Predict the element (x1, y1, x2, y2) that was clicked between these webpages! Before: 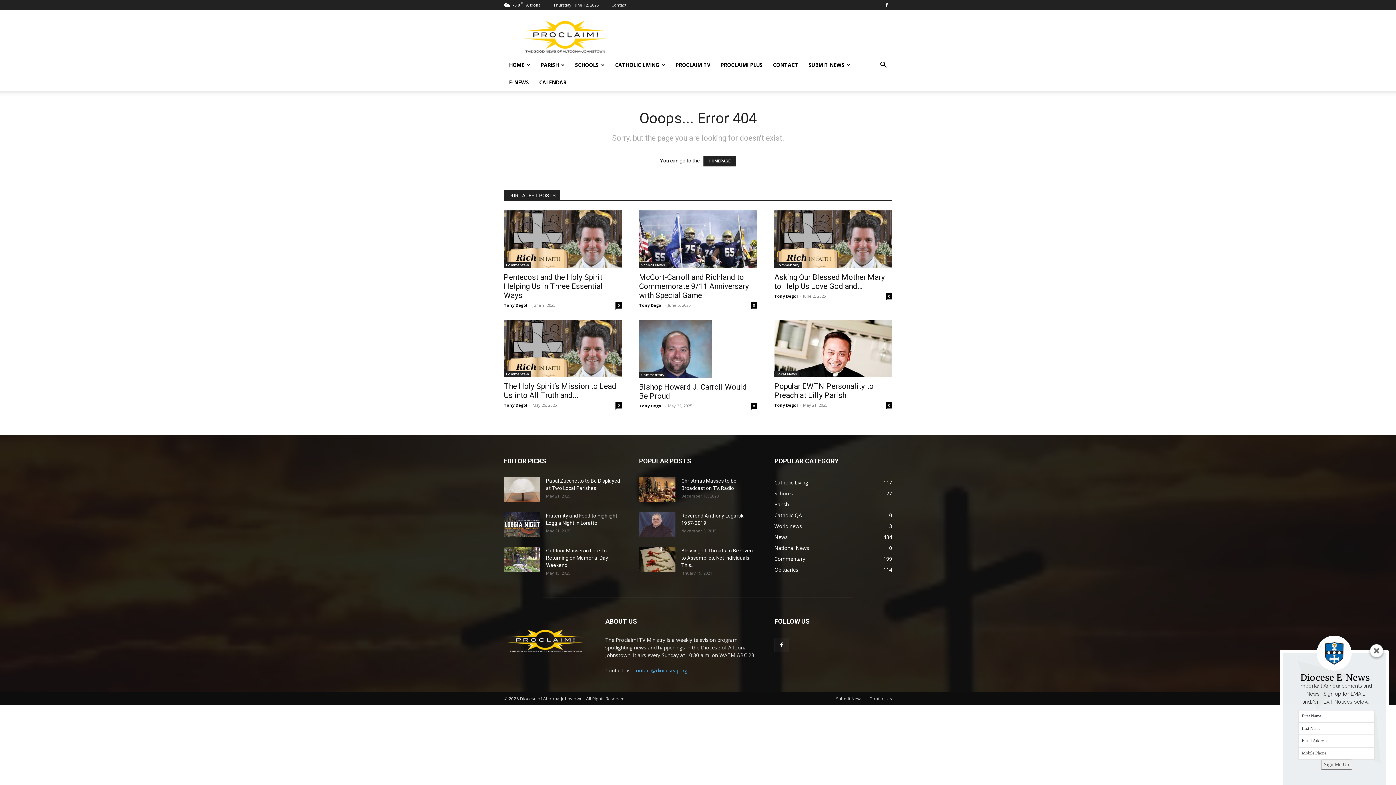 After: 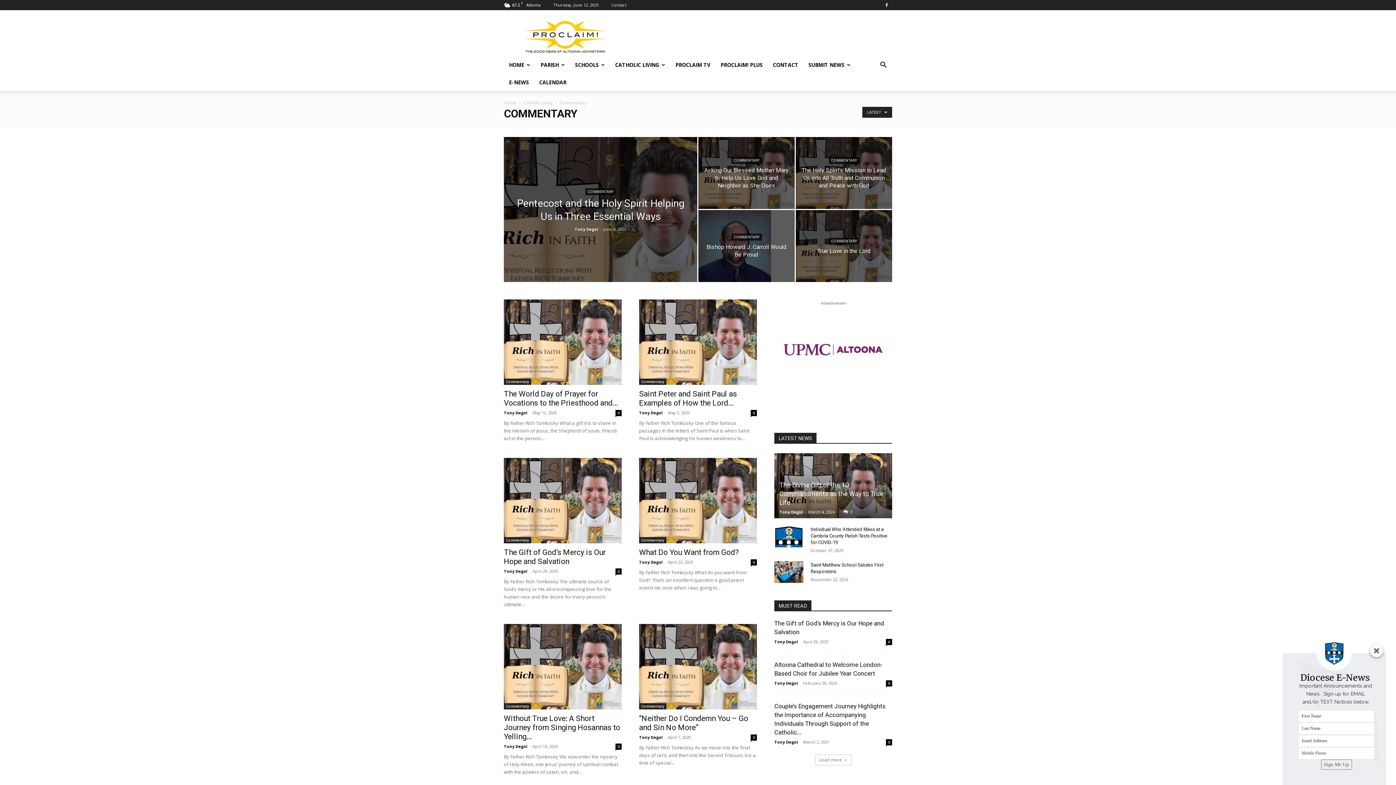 Action: bbox: (504, 262, 531, 268) label: Commentary